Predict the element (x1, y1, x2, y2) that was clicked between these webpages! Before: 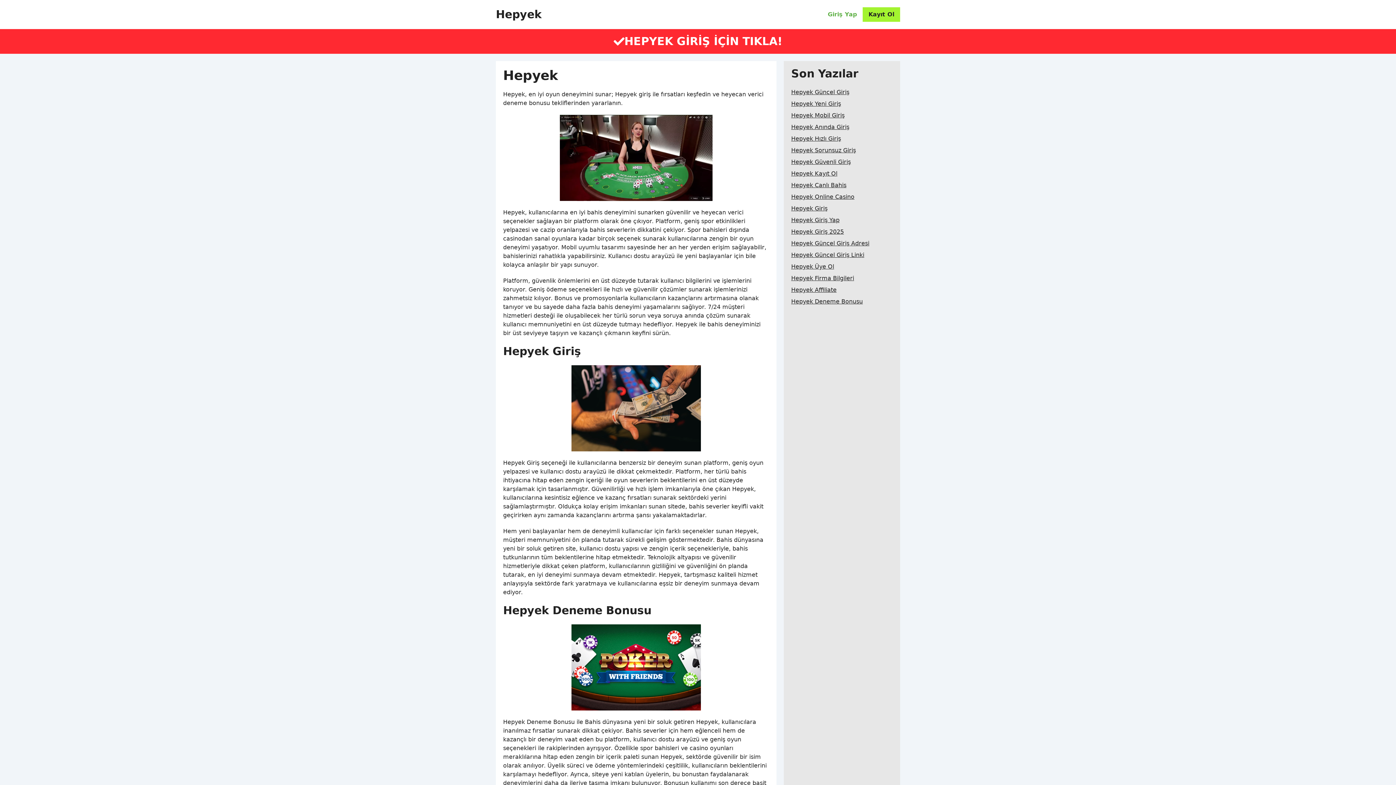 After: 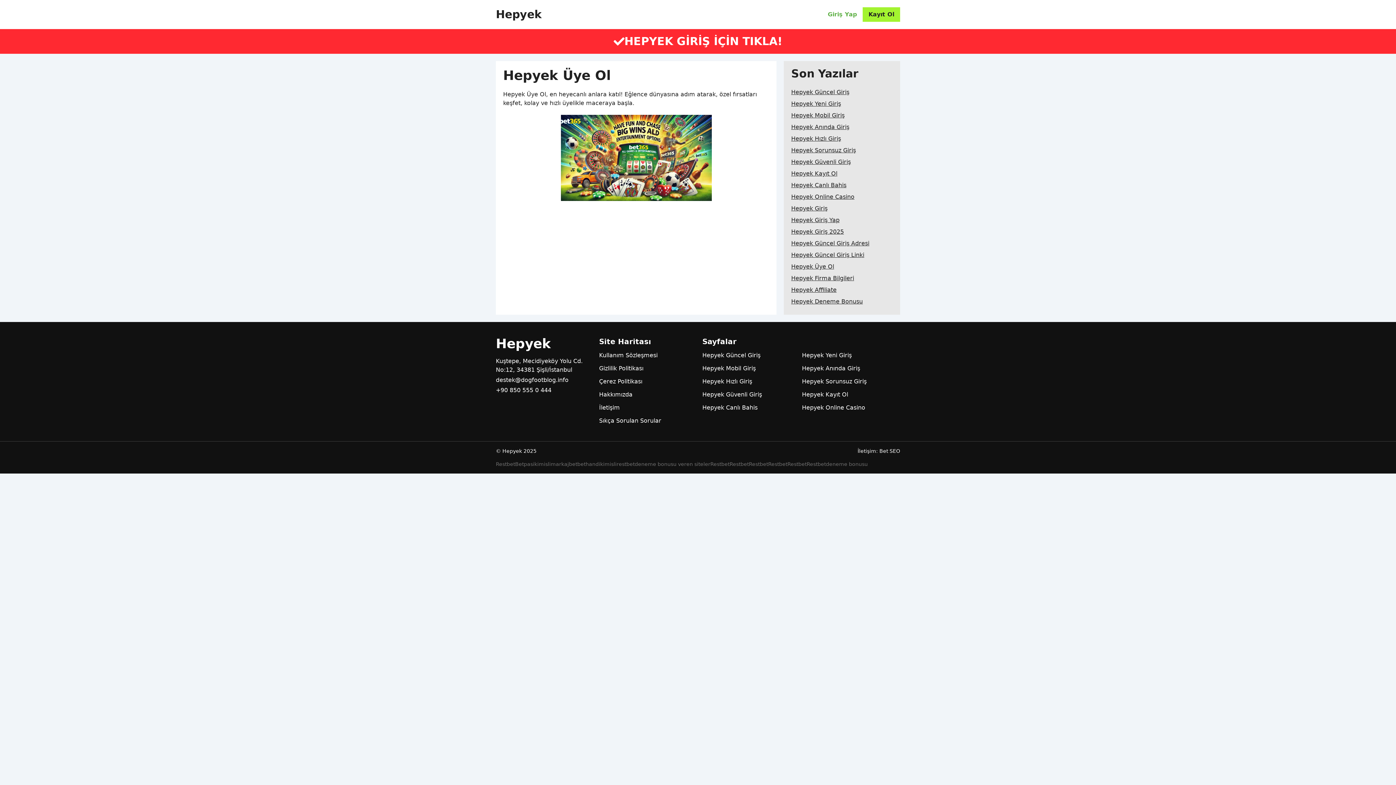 Action: bbox: (791, 261, 834, 272) label: Hepyek Üye Ol